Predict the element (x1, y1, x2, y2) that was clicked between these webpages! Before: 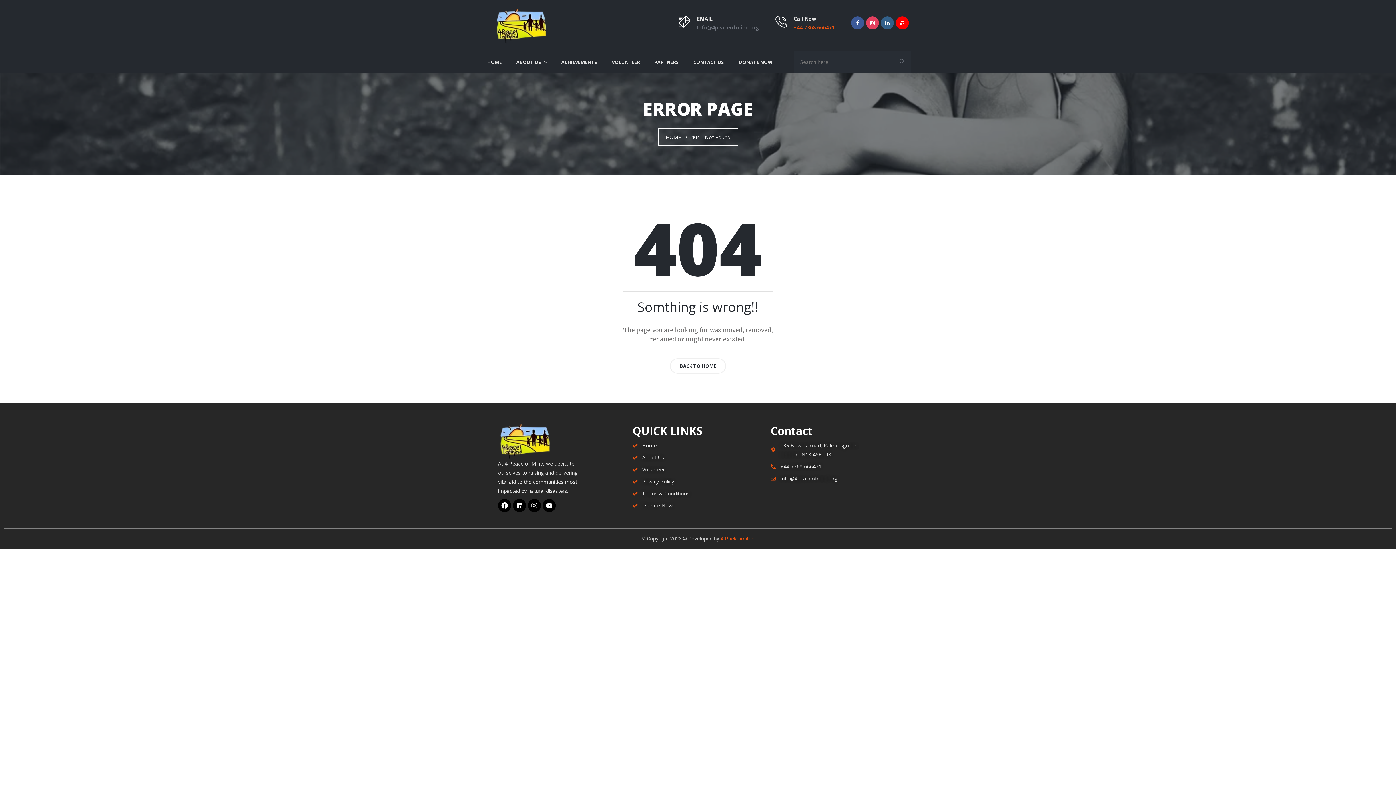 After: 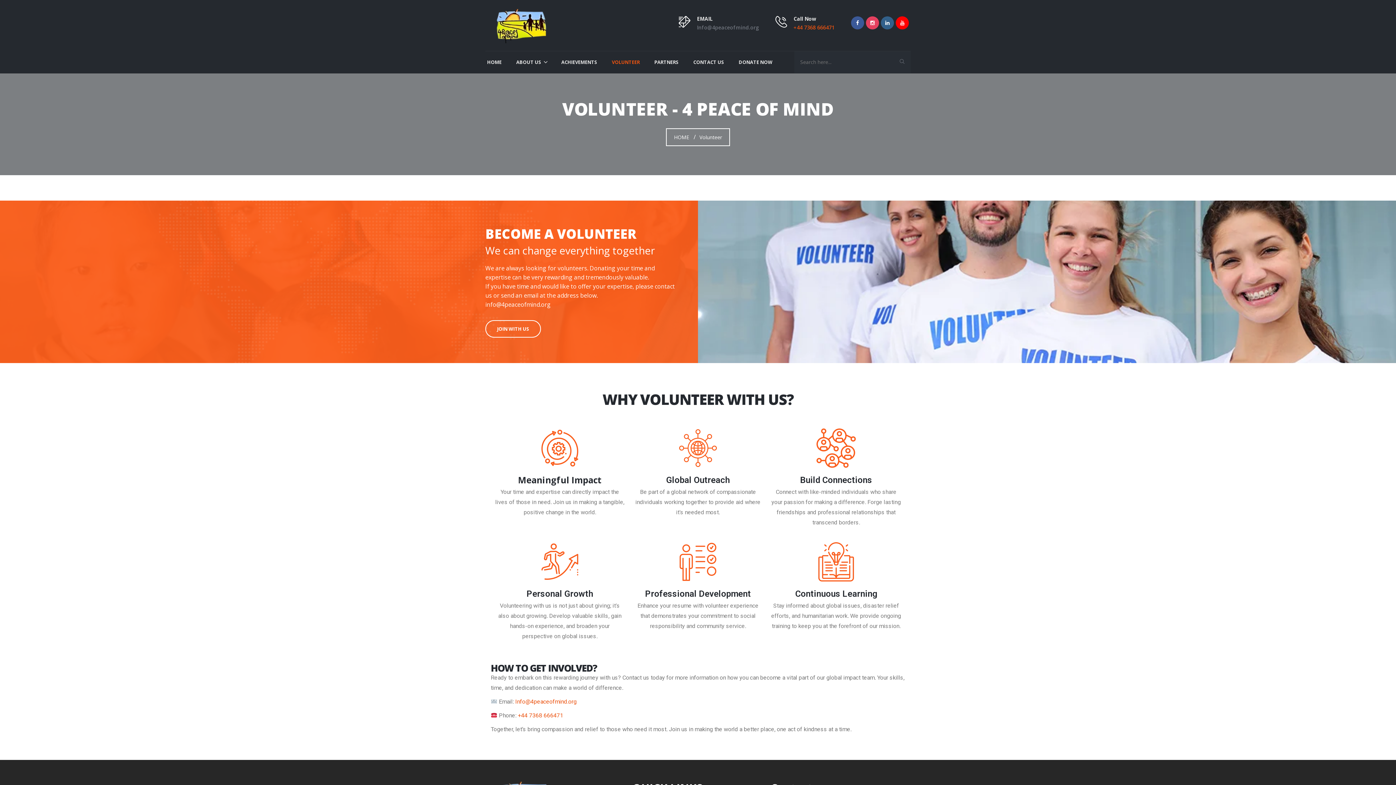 Action: bbox: (632, 465, 763, 474) label: Volunteer